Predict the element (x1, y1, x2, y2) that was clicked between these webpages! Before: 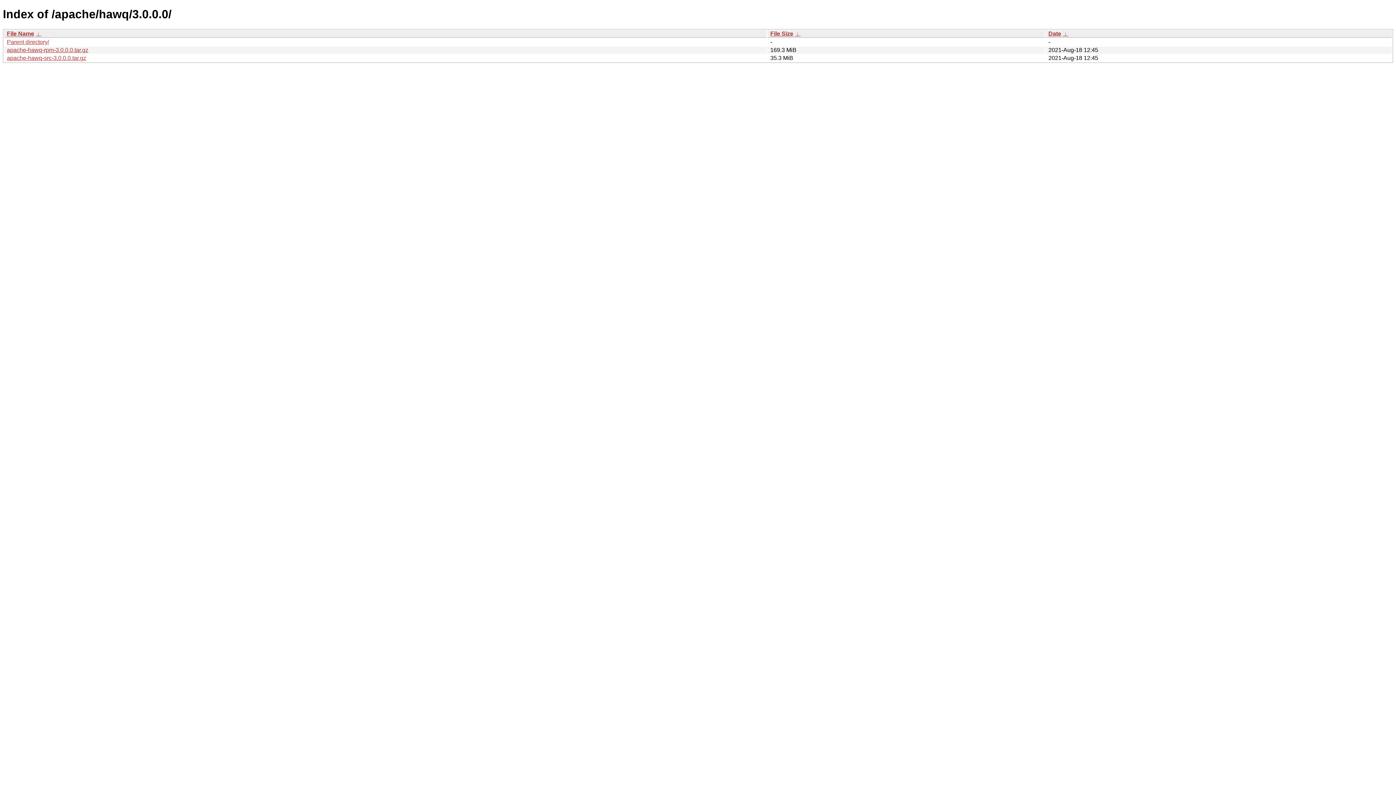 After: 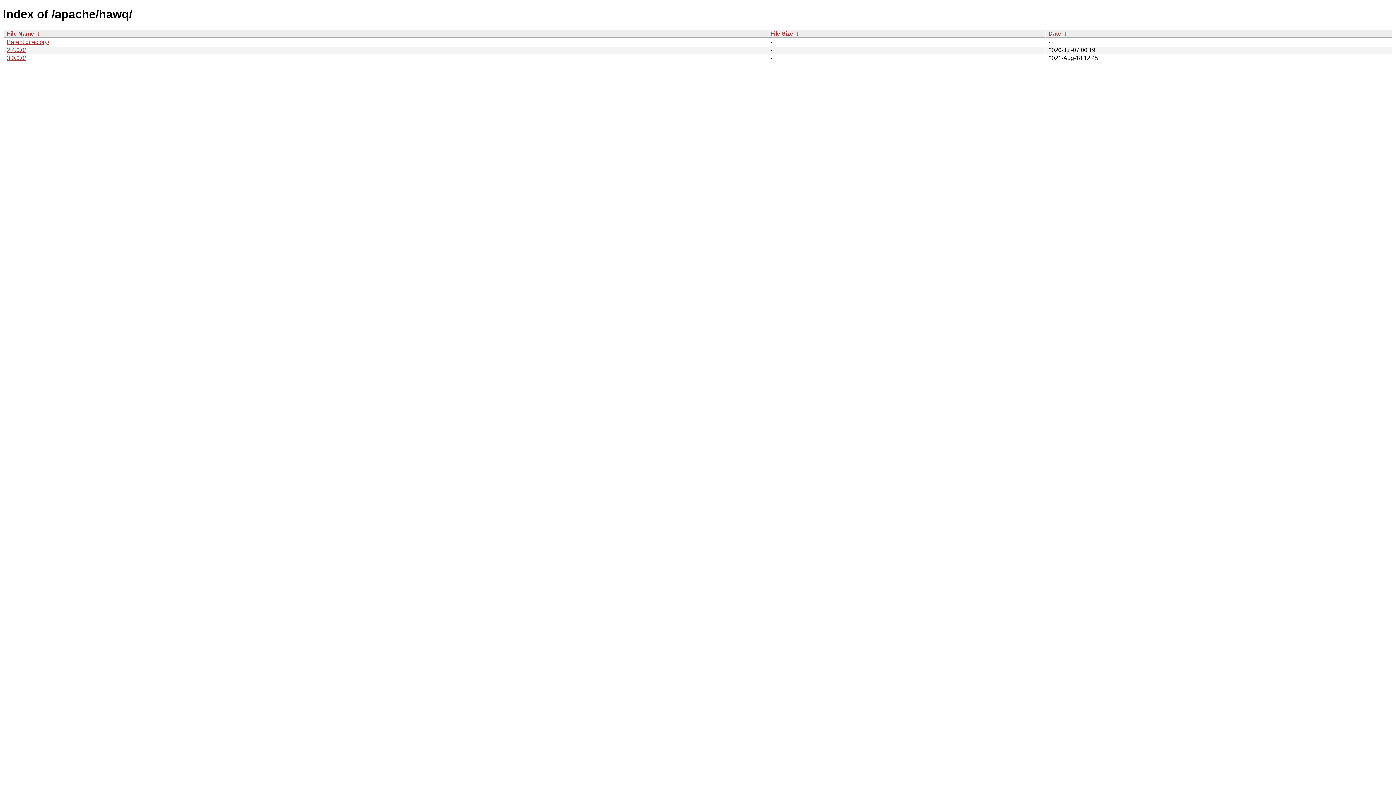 Action: bbox: (6, 38, 49, 45) label: Parent directory/